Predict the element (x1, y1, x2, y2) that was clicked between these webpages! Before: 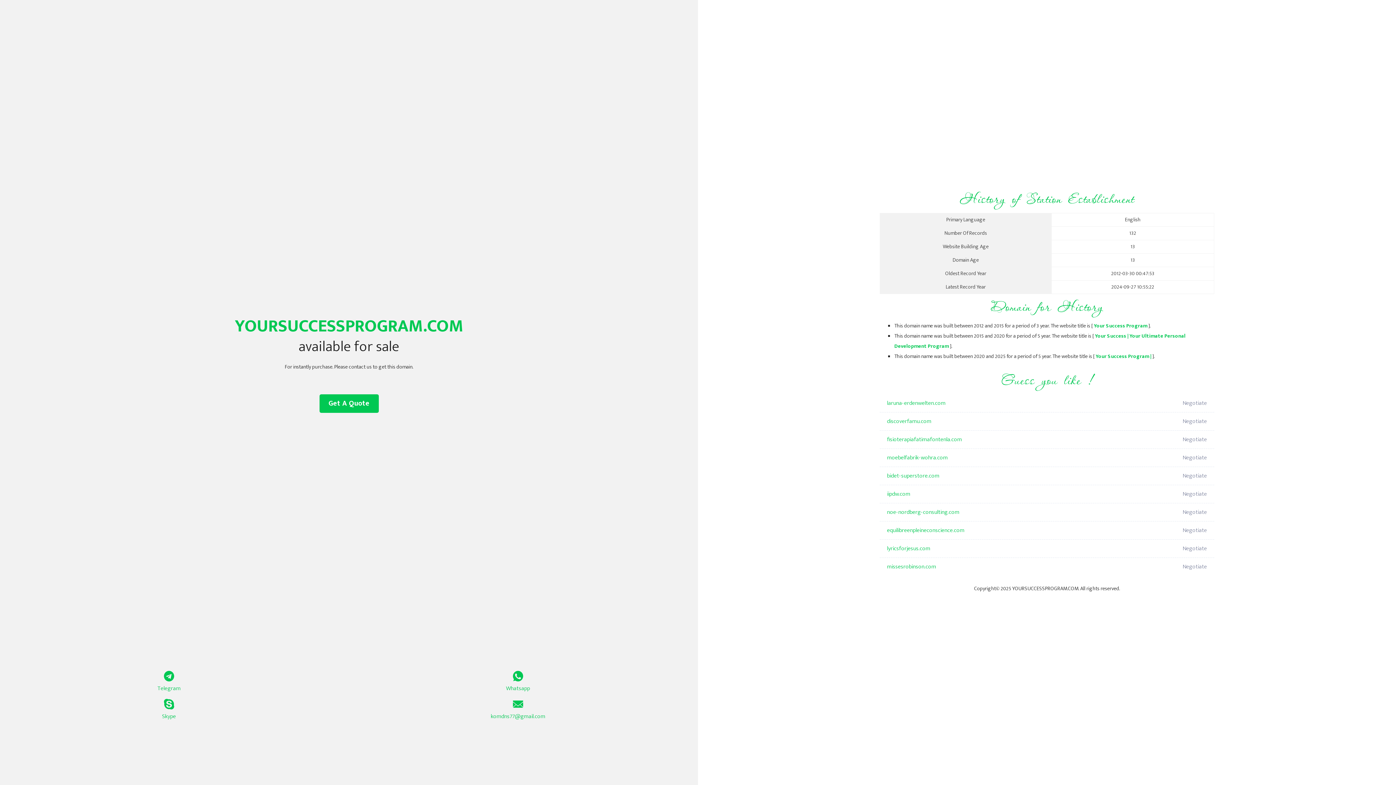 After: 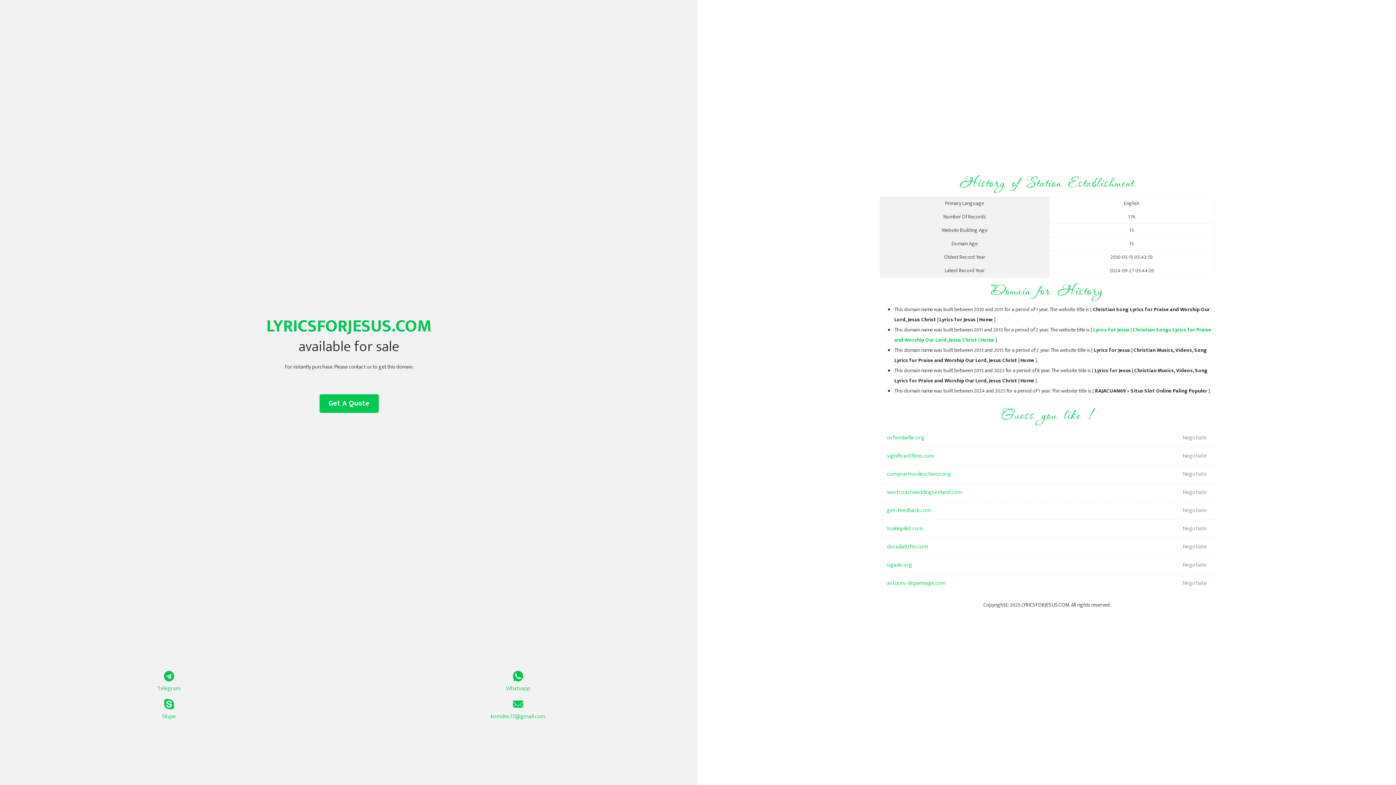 Action: bbox: (887, 540, 1098, 558) label: lyricsforjesus.com